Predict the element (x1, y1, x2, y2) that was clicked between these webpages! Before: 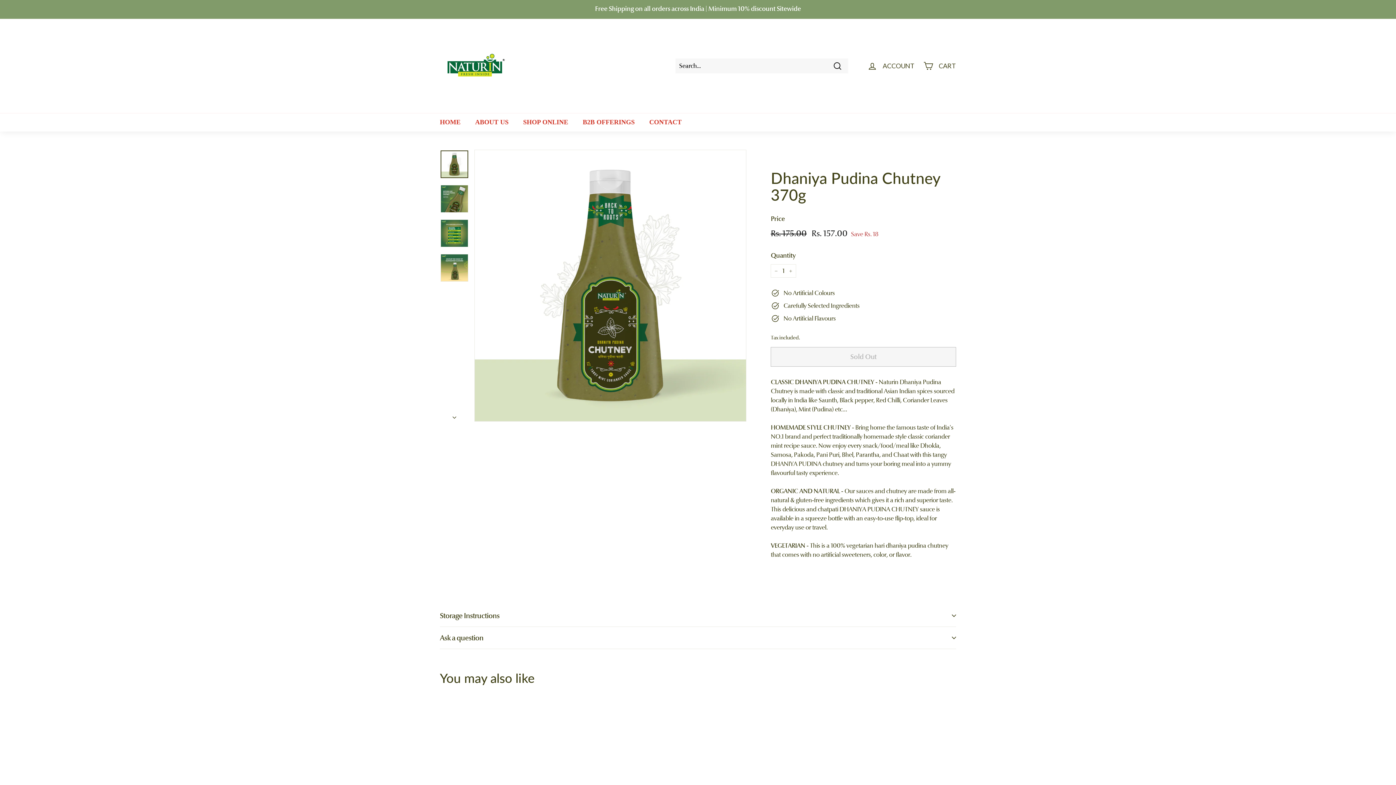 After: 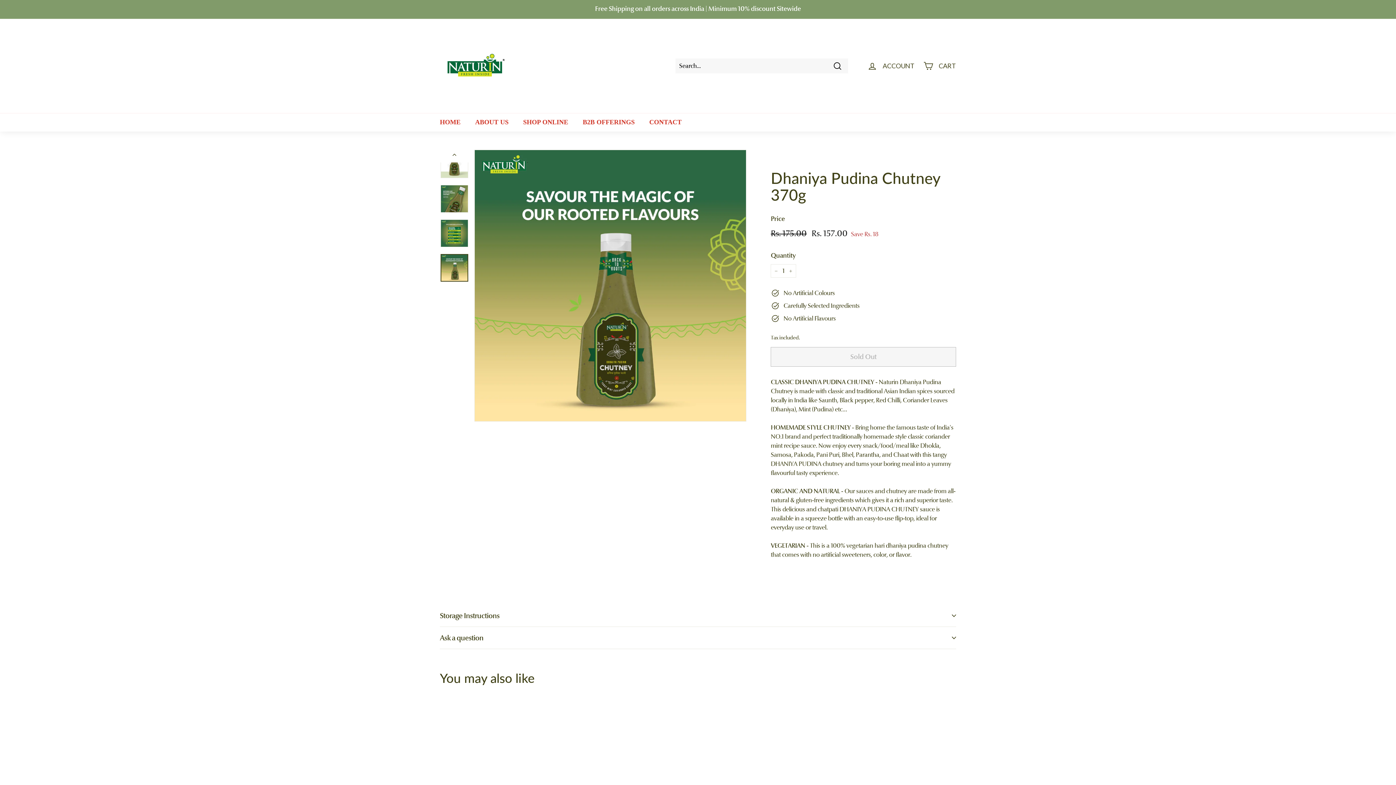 Action: bbox: (440, 254, 468, 281)